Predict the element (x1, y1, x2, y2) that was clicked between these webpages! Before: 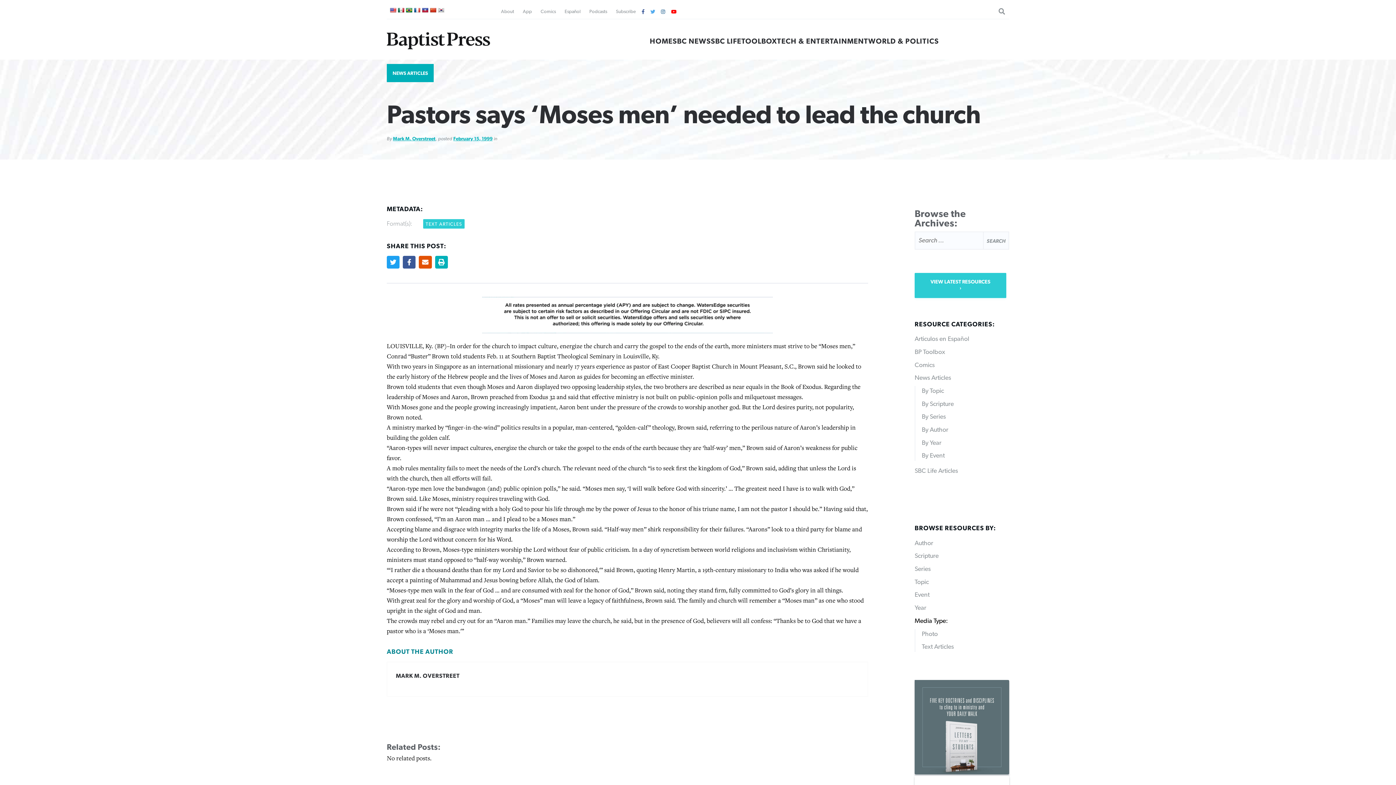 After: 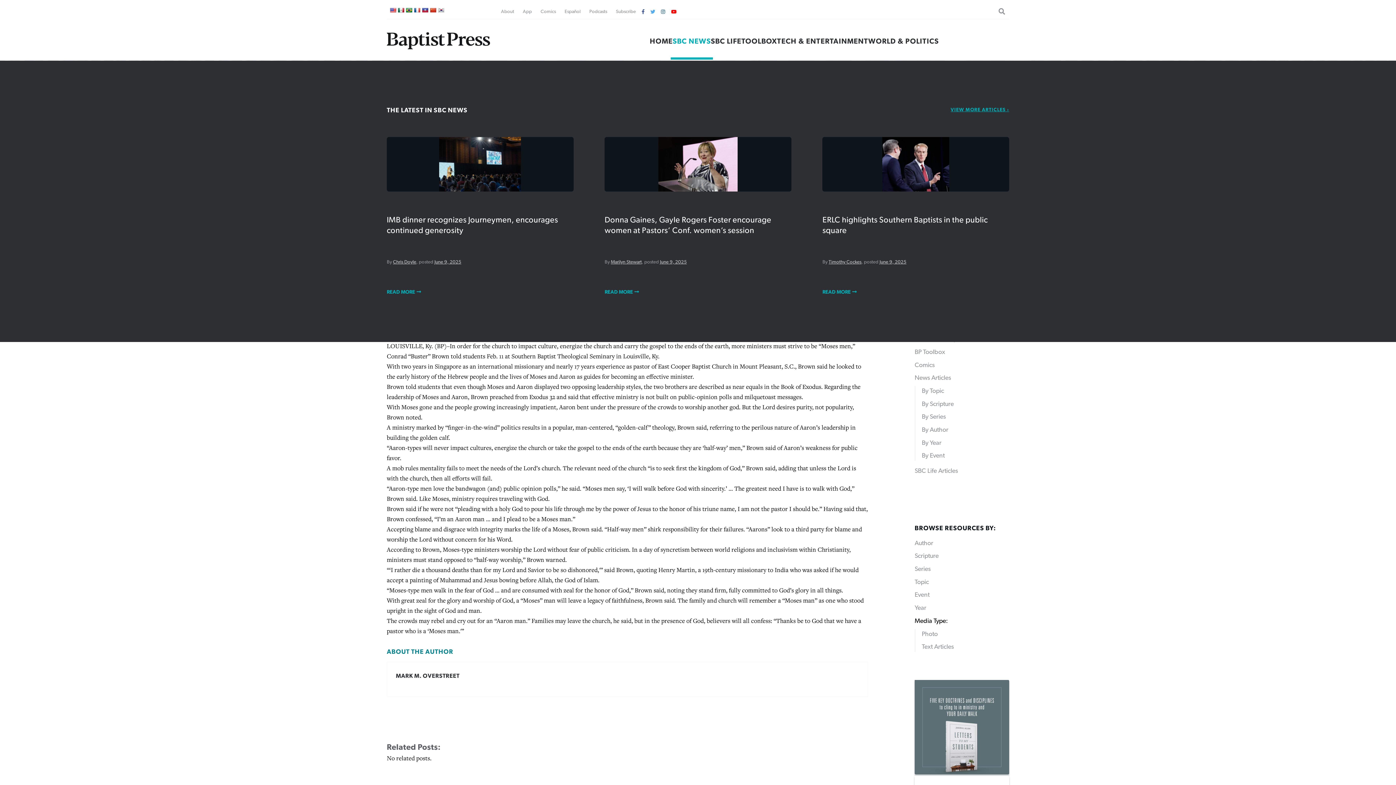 Action: label: SBC NEWS bbox: (672, 37, 711, 45)